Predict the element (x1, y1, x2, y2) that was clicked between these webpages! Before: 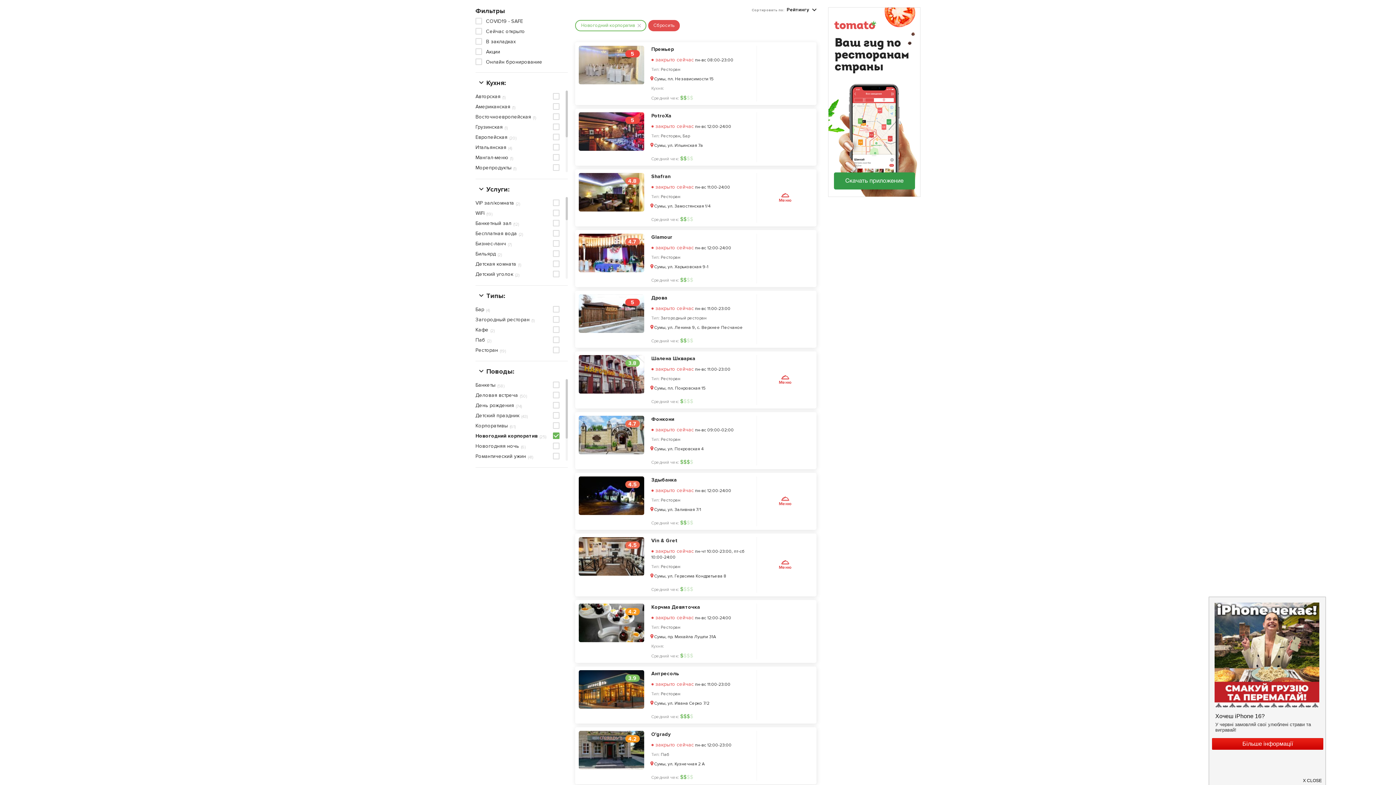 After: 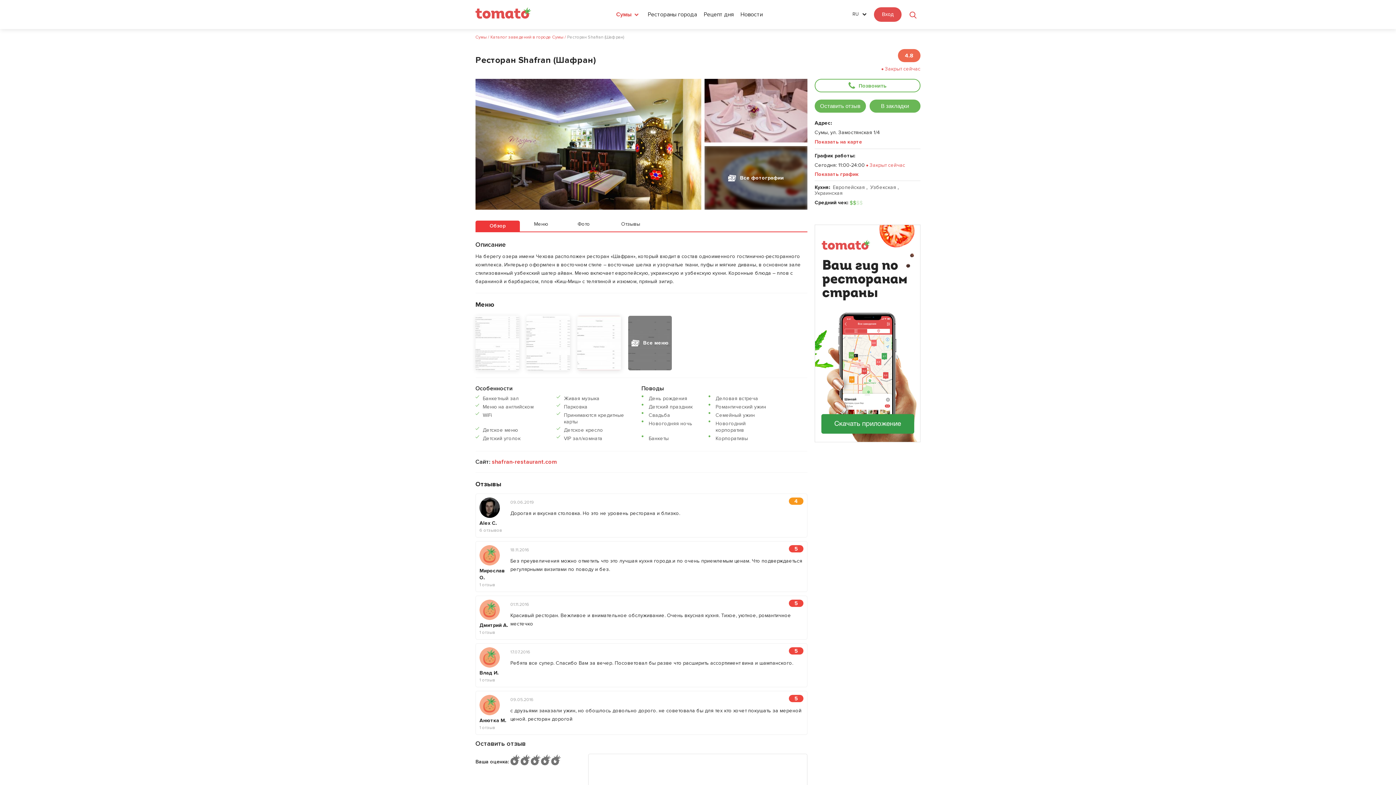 Action: bbox: (578, 219, 644, 257) label: 4.8